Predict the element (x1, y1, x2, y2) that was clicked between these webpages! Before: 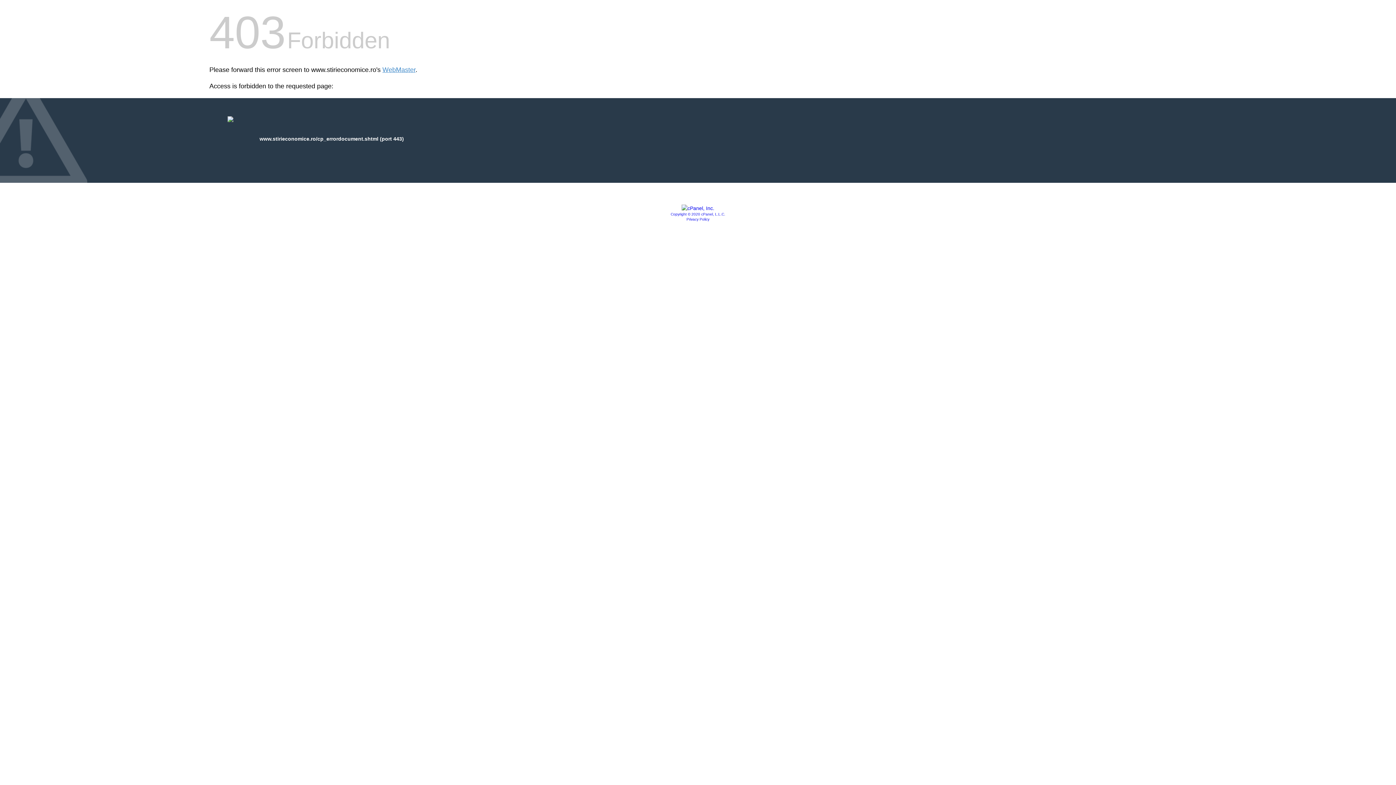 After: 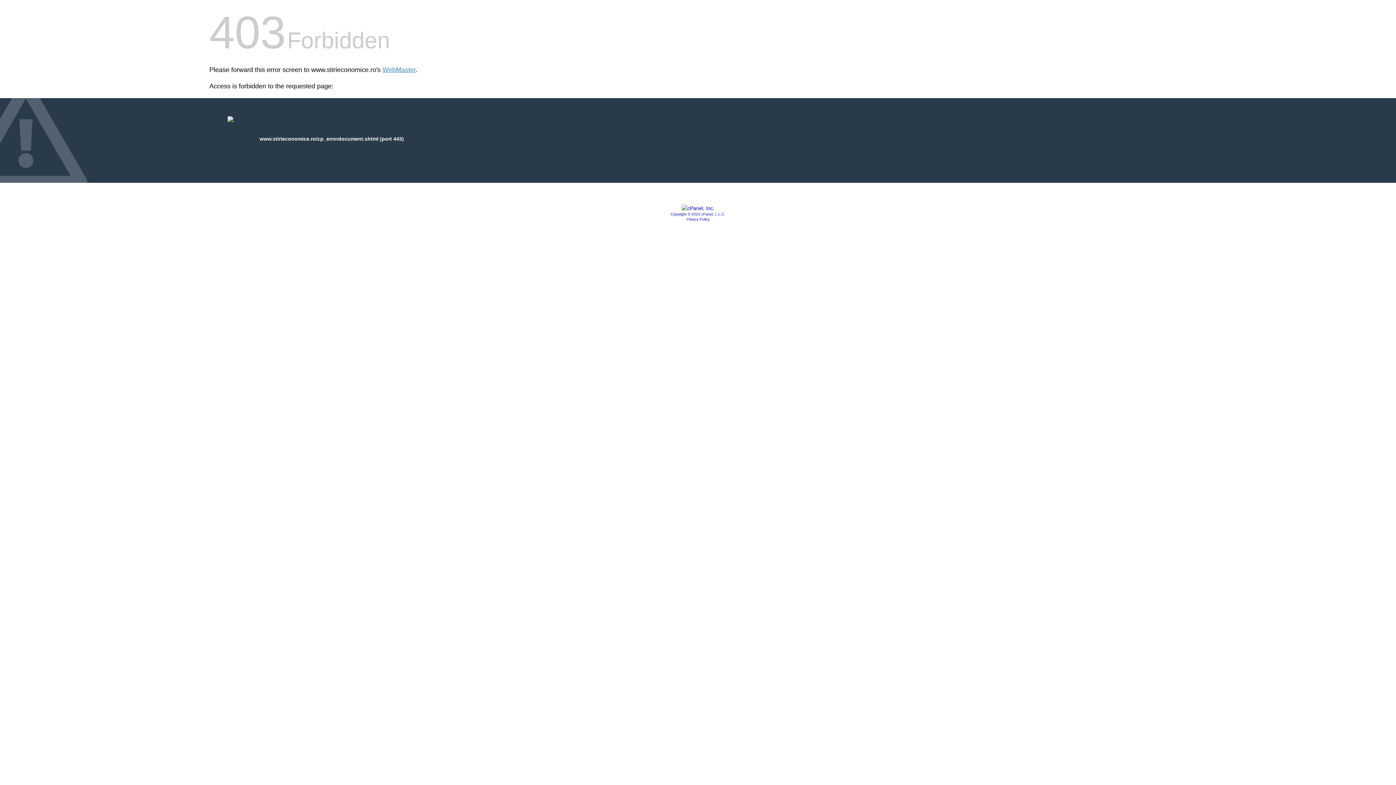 Action: bbox: (681, 205, 714, 211)